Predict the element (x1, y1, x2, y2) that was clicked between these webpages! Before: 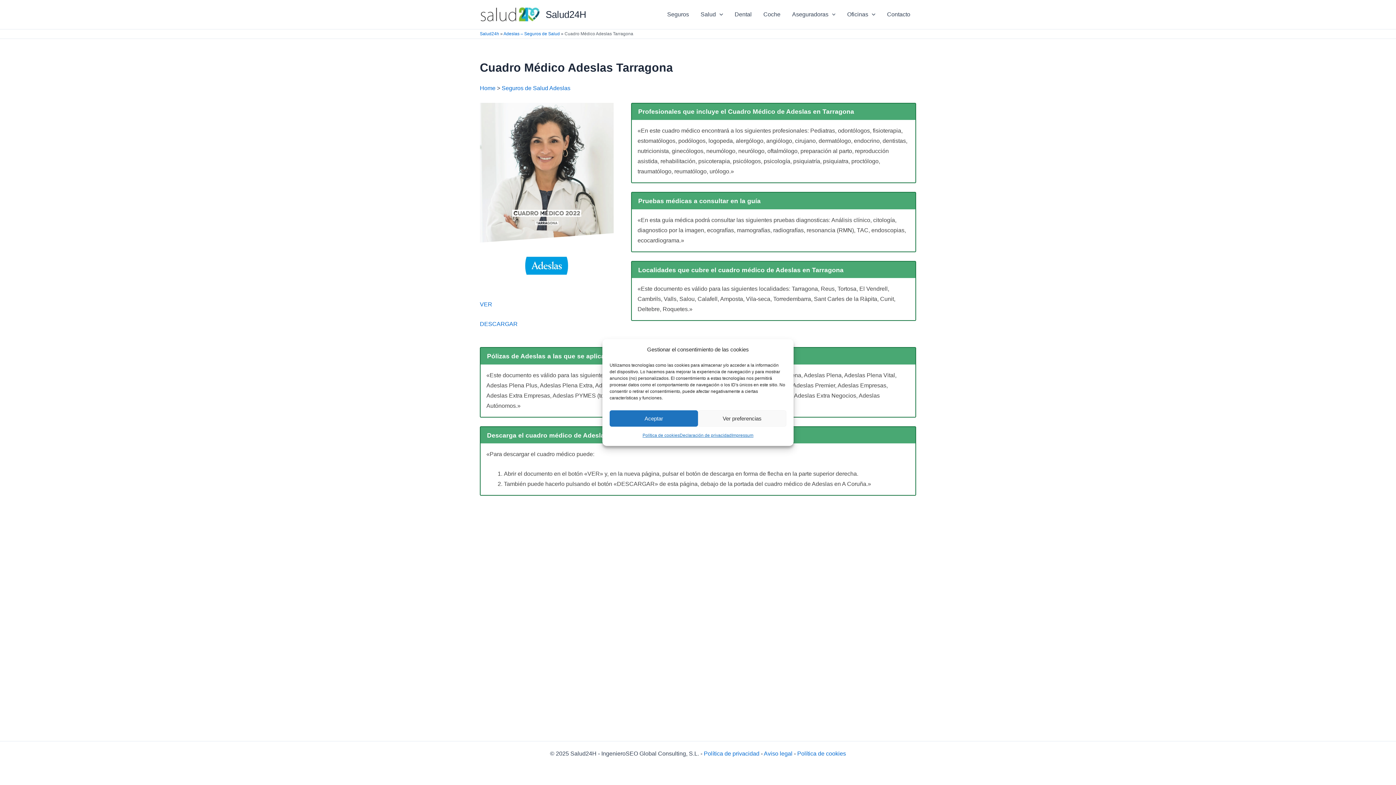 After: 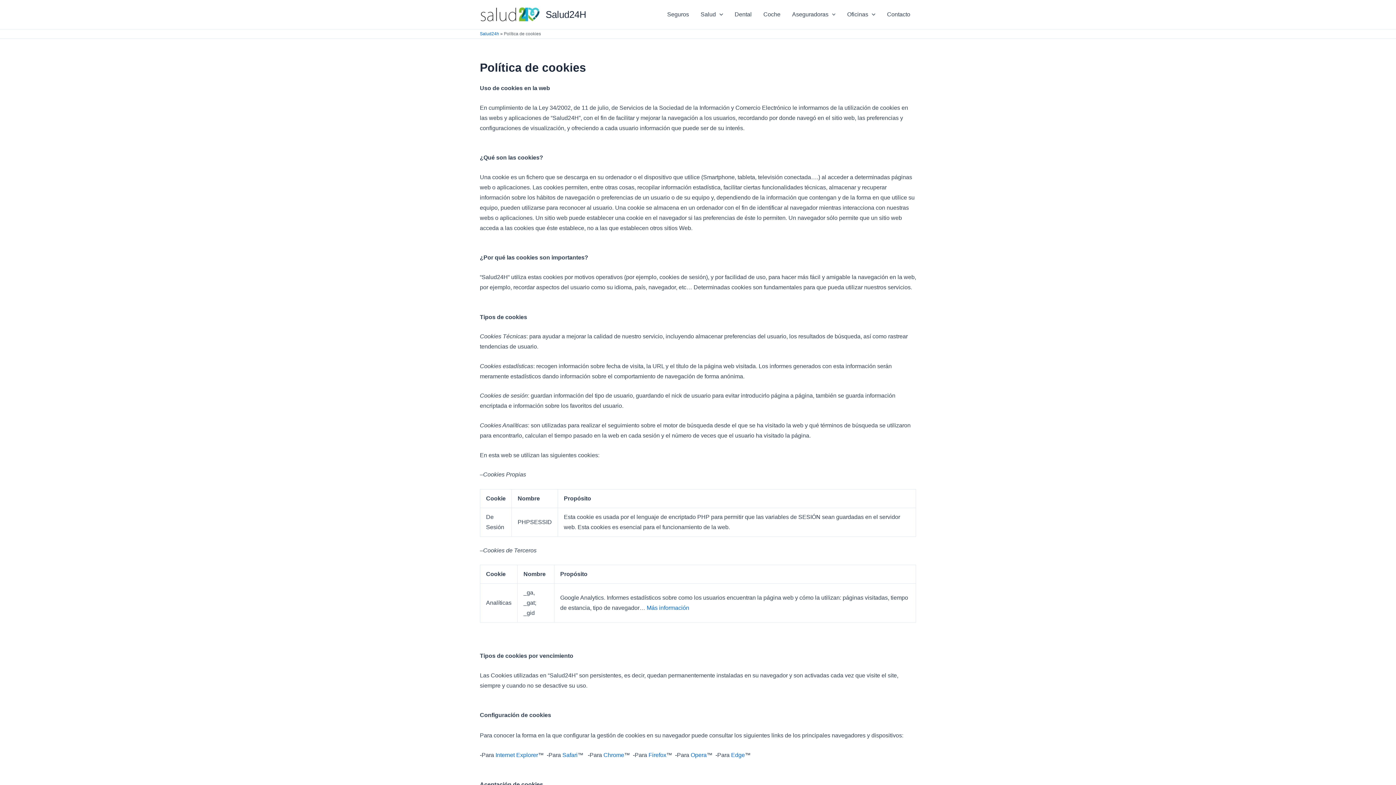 Action: bbox: (797, 750, 846, 757) label: Política de cookies